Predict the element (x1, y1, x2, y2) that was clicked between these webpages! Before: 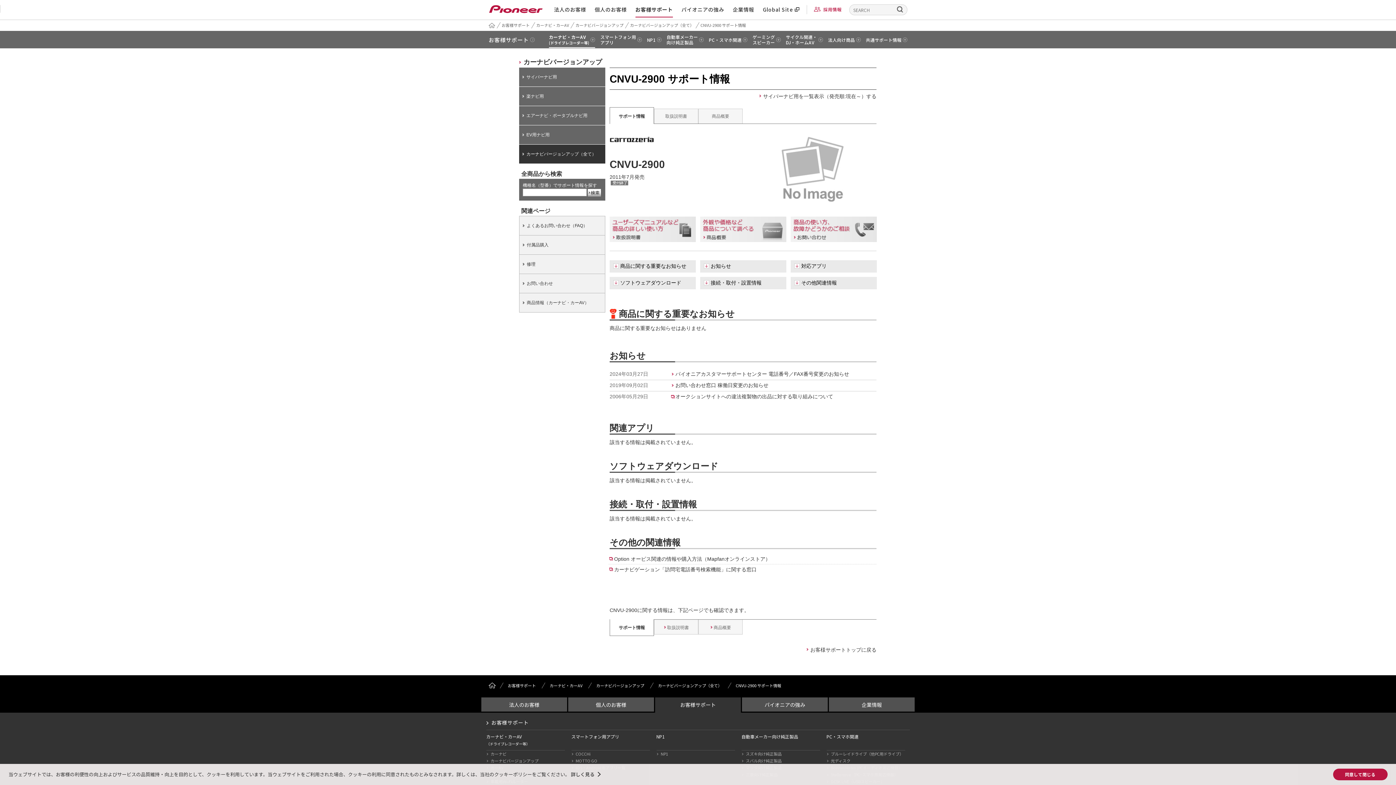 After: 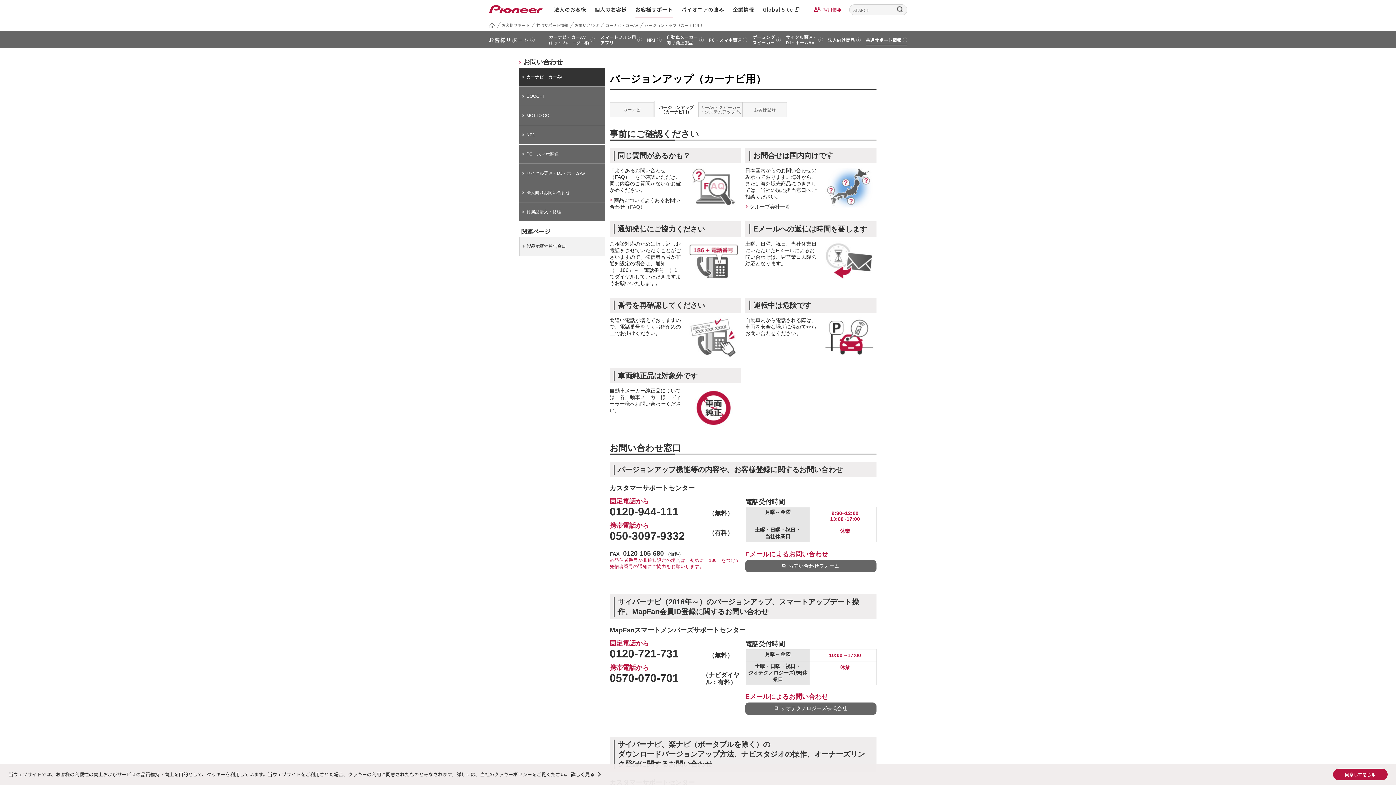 Action: bbox: (790, 226, 877, 231)